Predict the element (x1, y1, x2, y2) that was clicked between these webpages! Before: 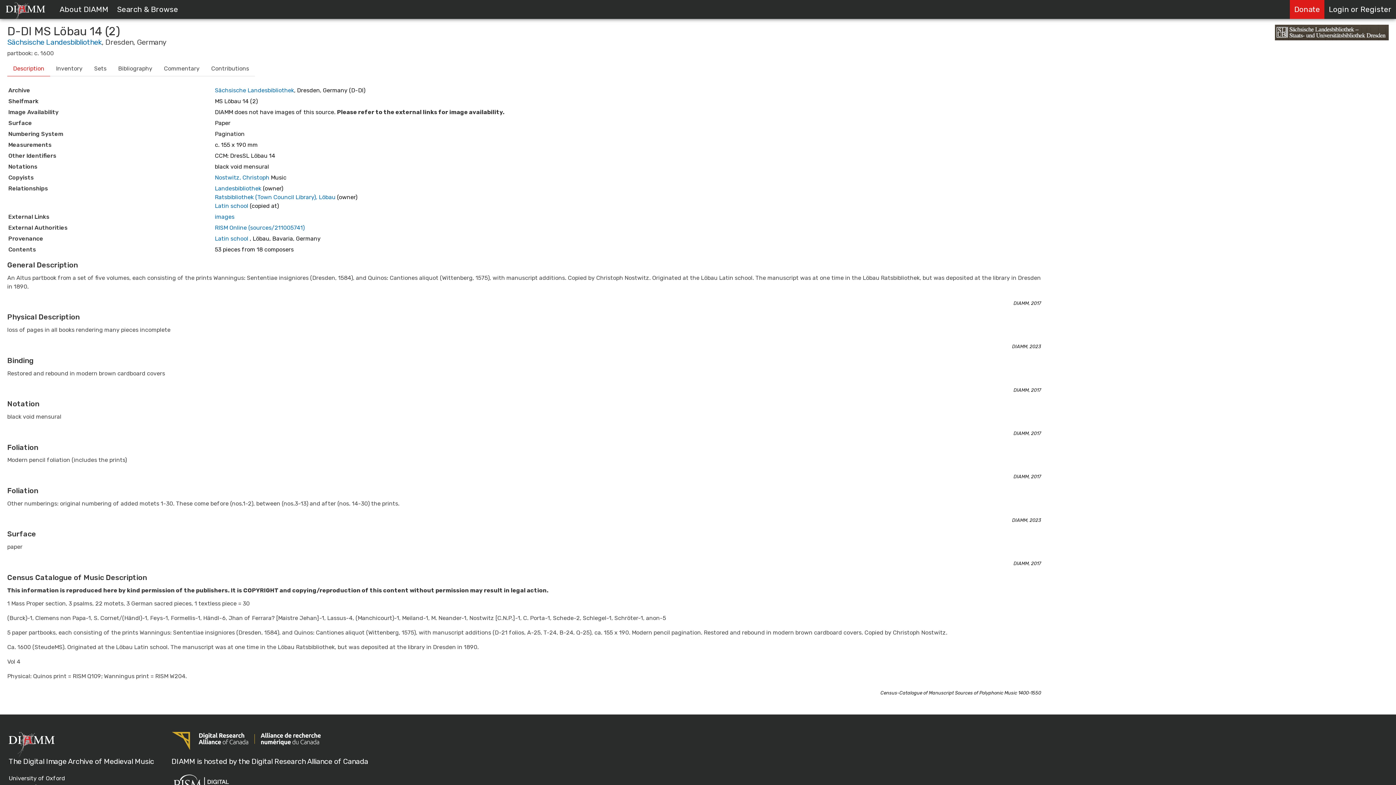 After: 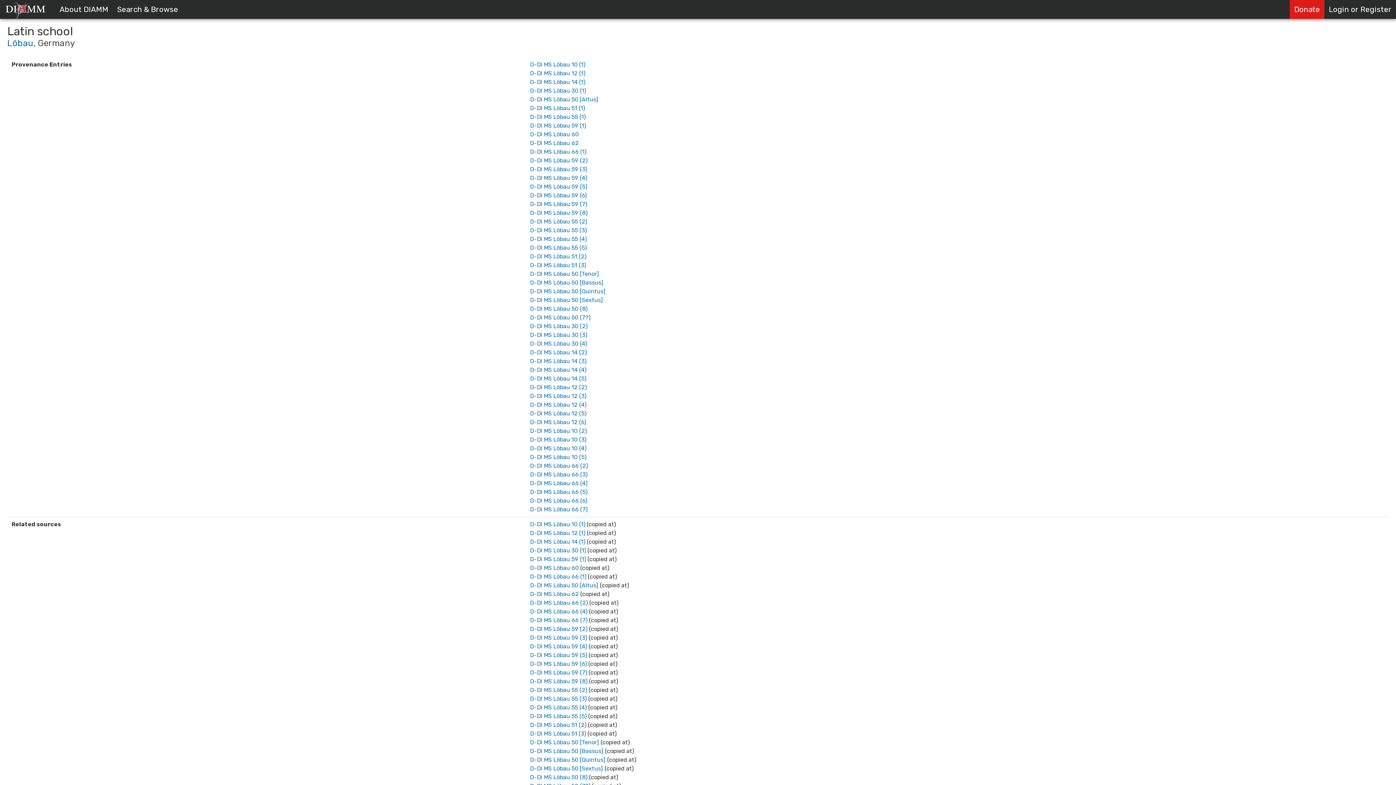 Action: label: Latin school bbox: (214, 235, 248, 242)